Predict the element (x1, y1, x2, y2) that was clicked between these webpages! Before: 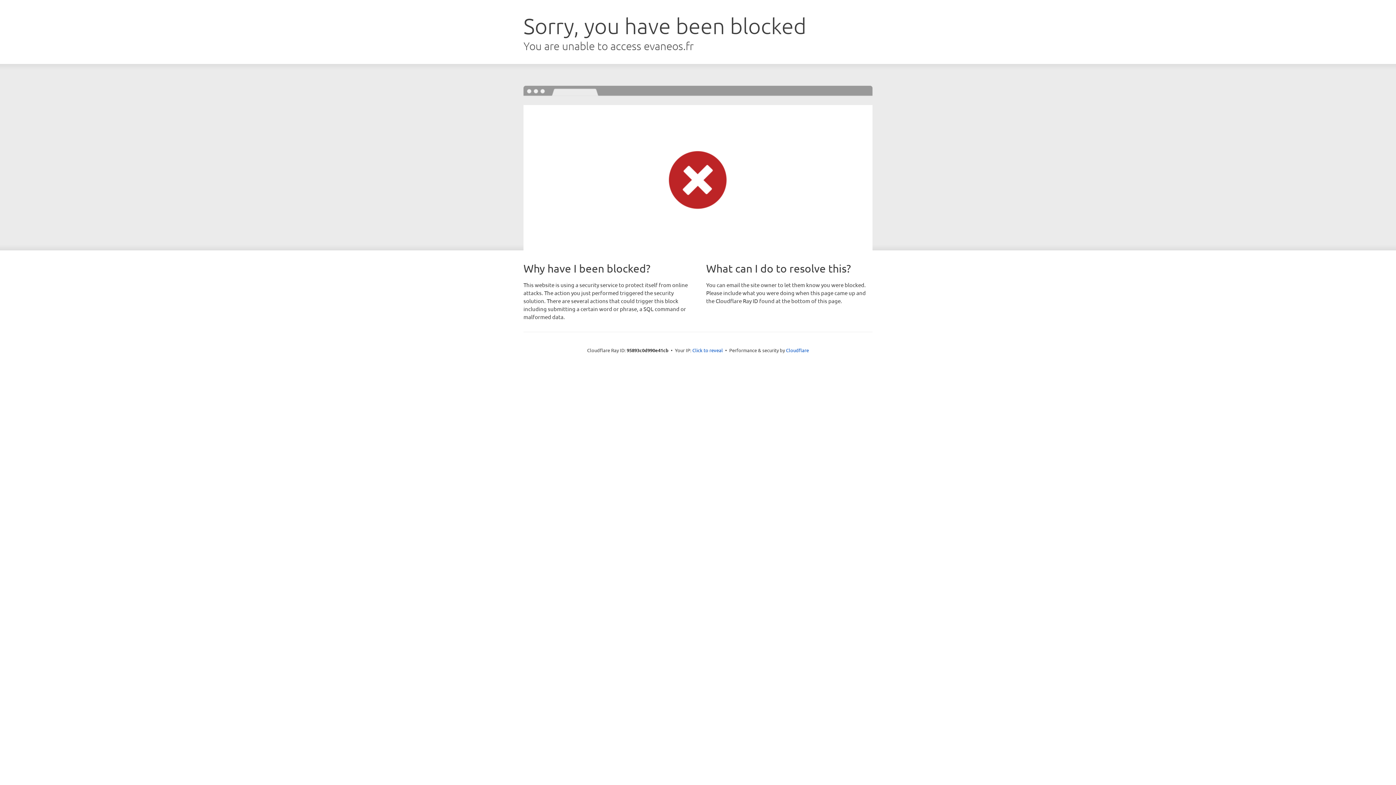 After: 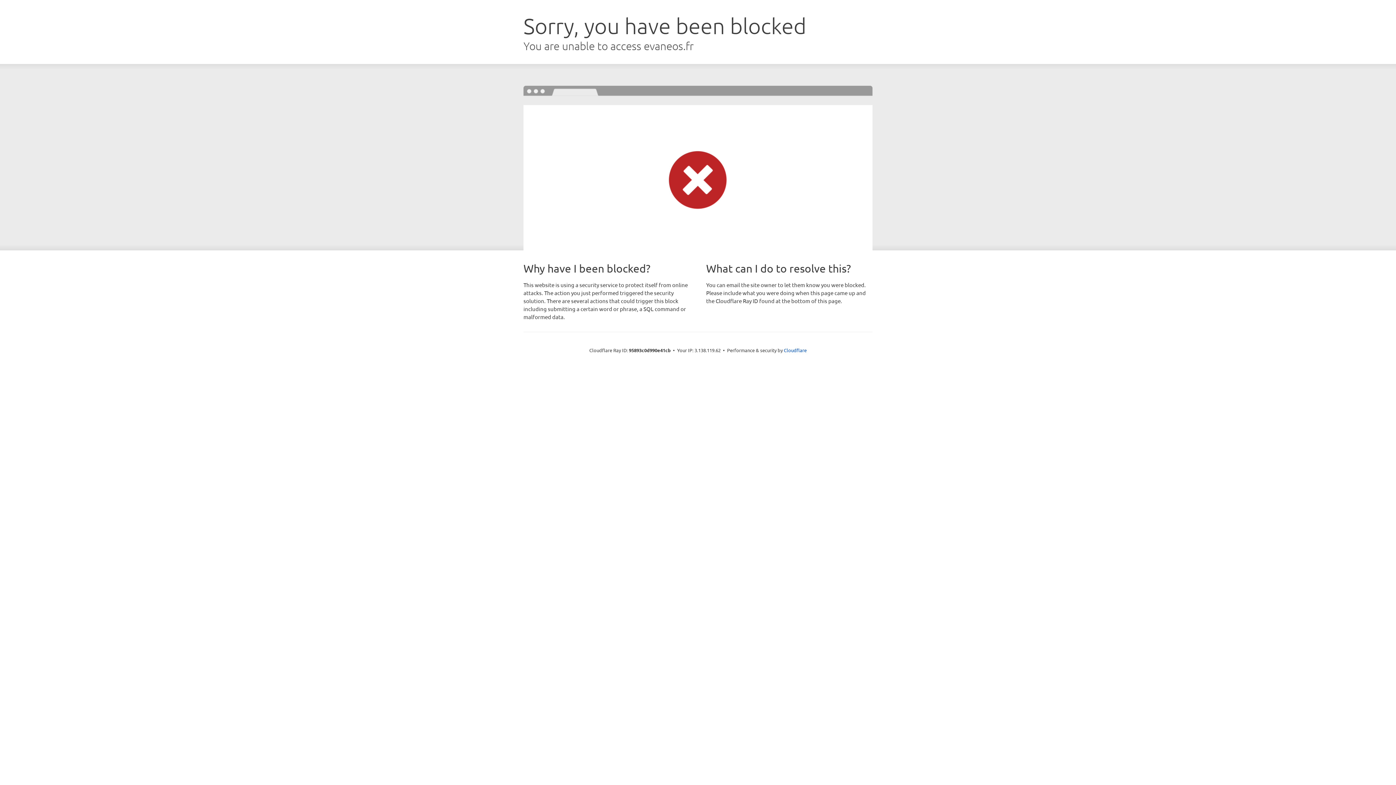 Action: bbox: (692, 346, 723, 353) label: Click to reveal